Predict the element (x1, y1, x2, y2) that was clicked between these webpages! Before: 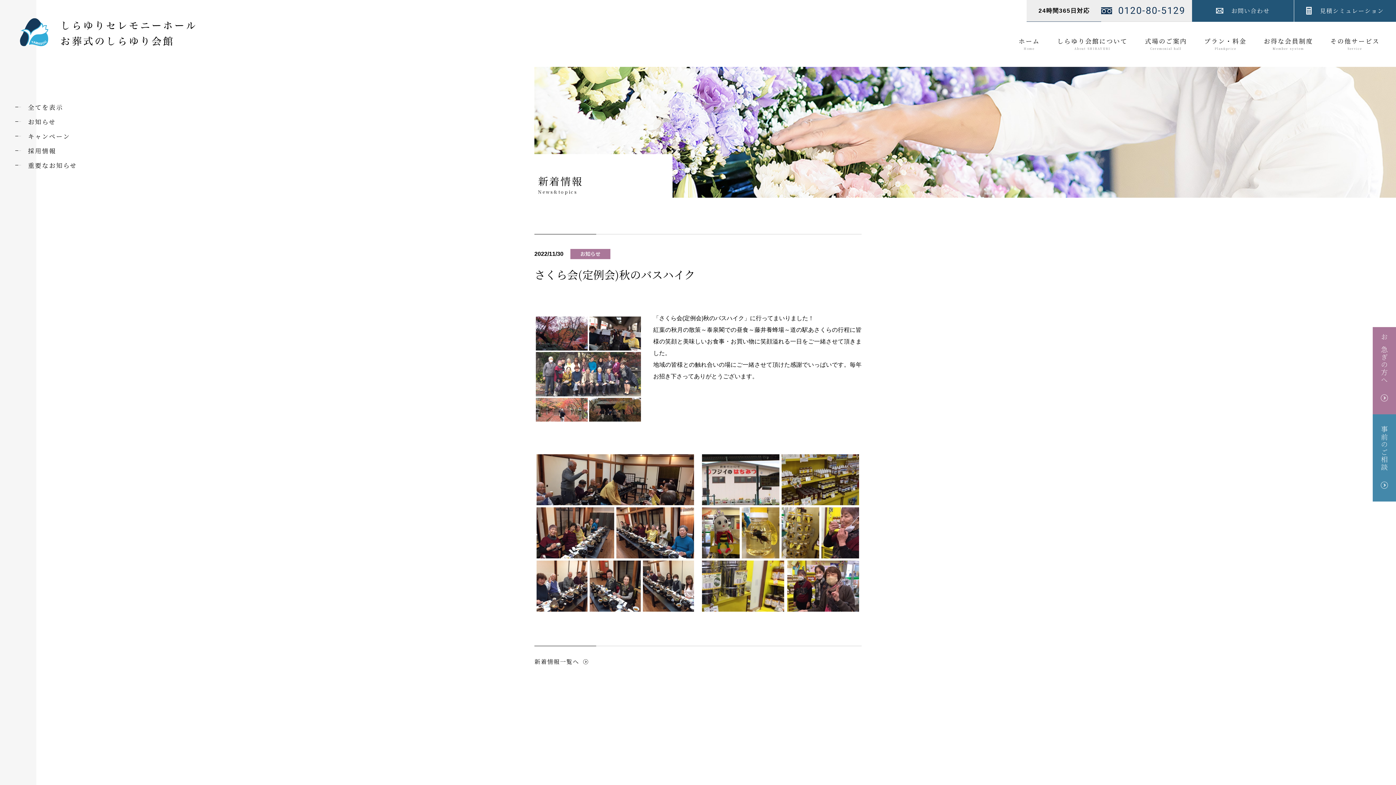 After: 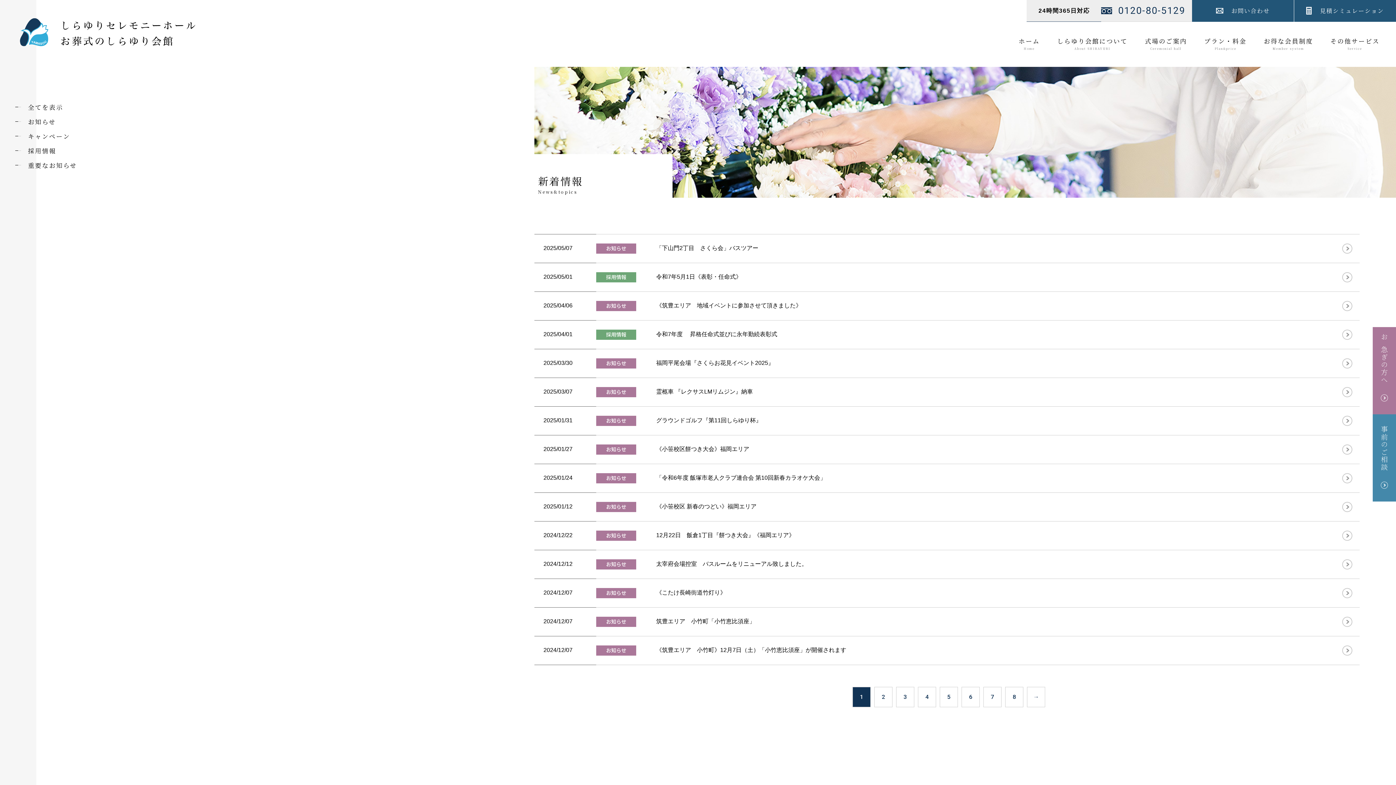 Action: bbox: (534, 659, 592, 664) label: 新着情報一覧へ